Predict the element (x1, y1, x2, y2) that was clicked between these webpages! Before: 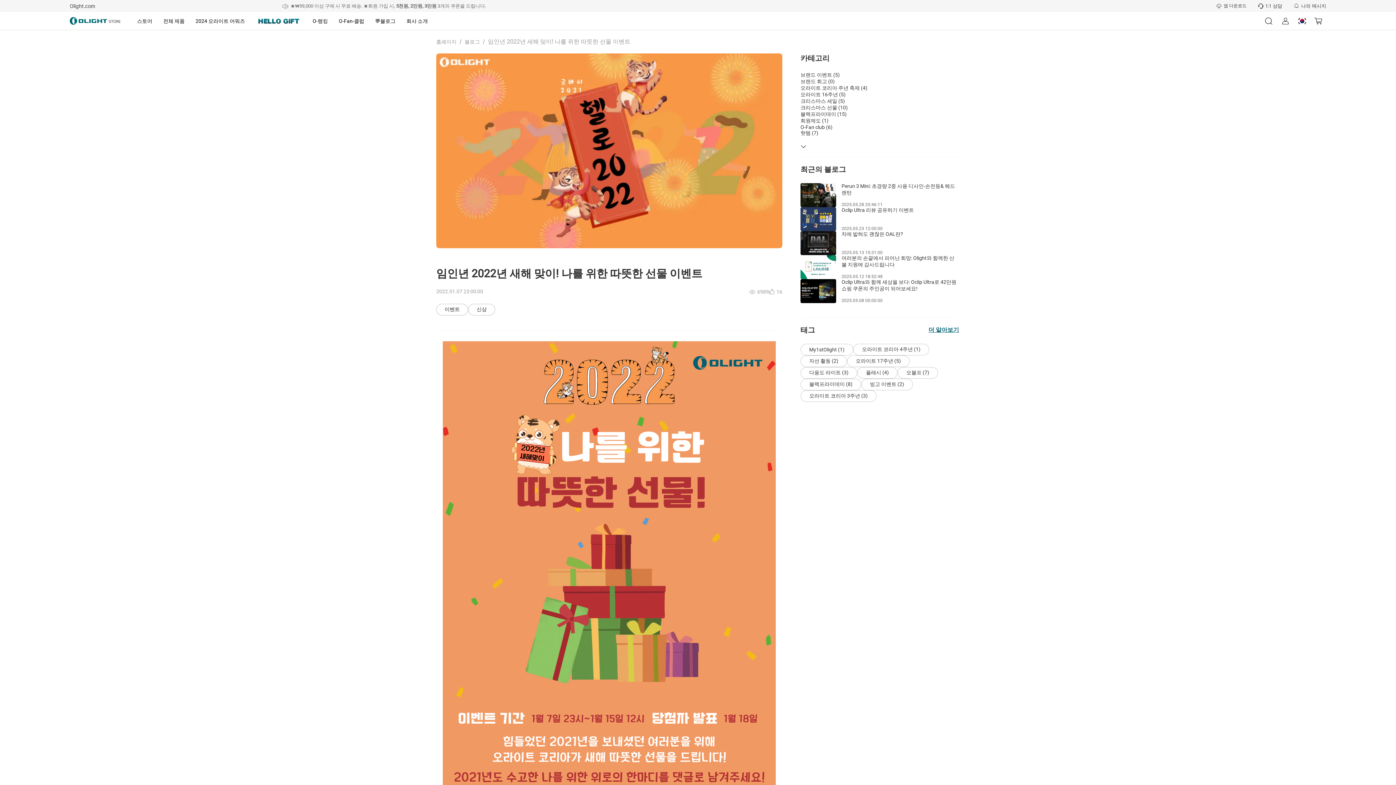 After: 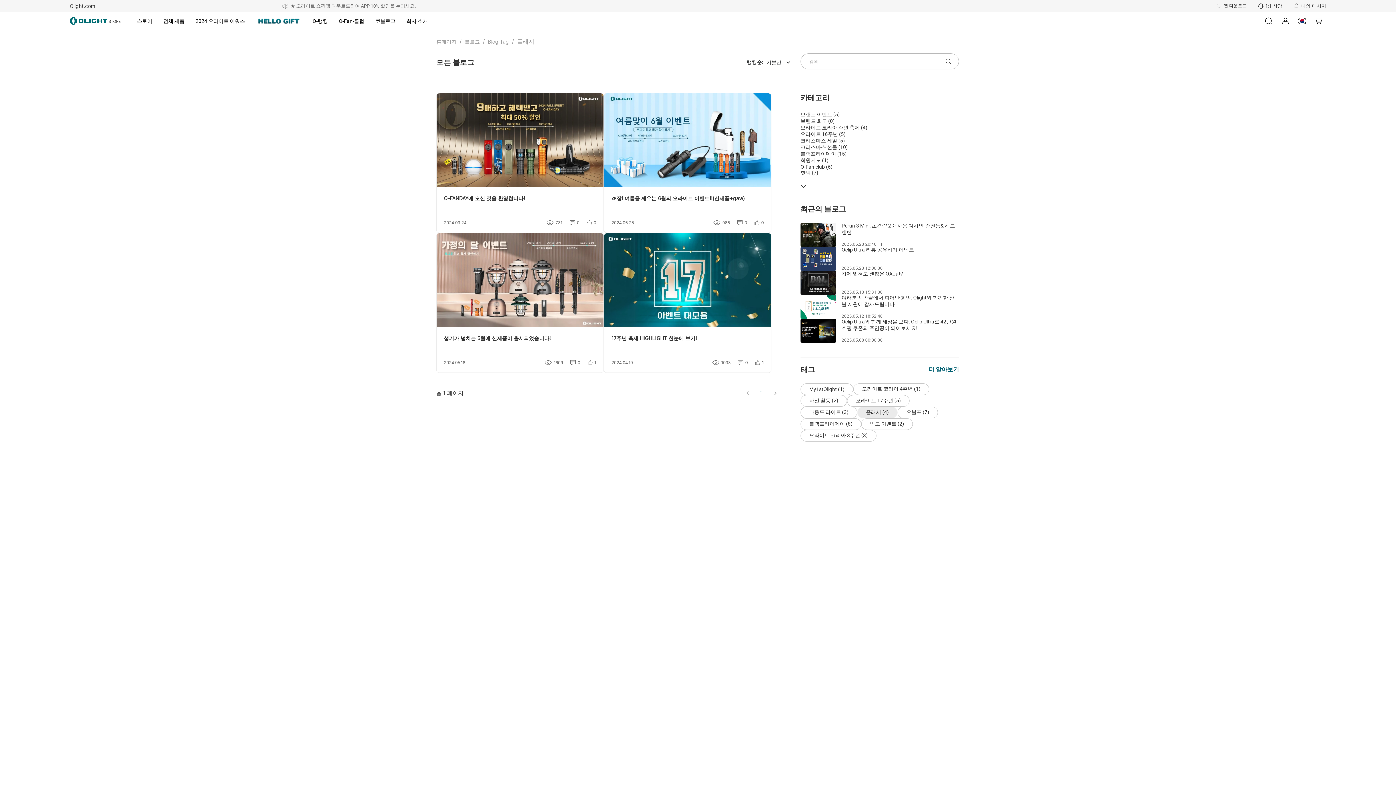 Action: label: 플래시 (4) bbox: (857, 367, 897, 378)